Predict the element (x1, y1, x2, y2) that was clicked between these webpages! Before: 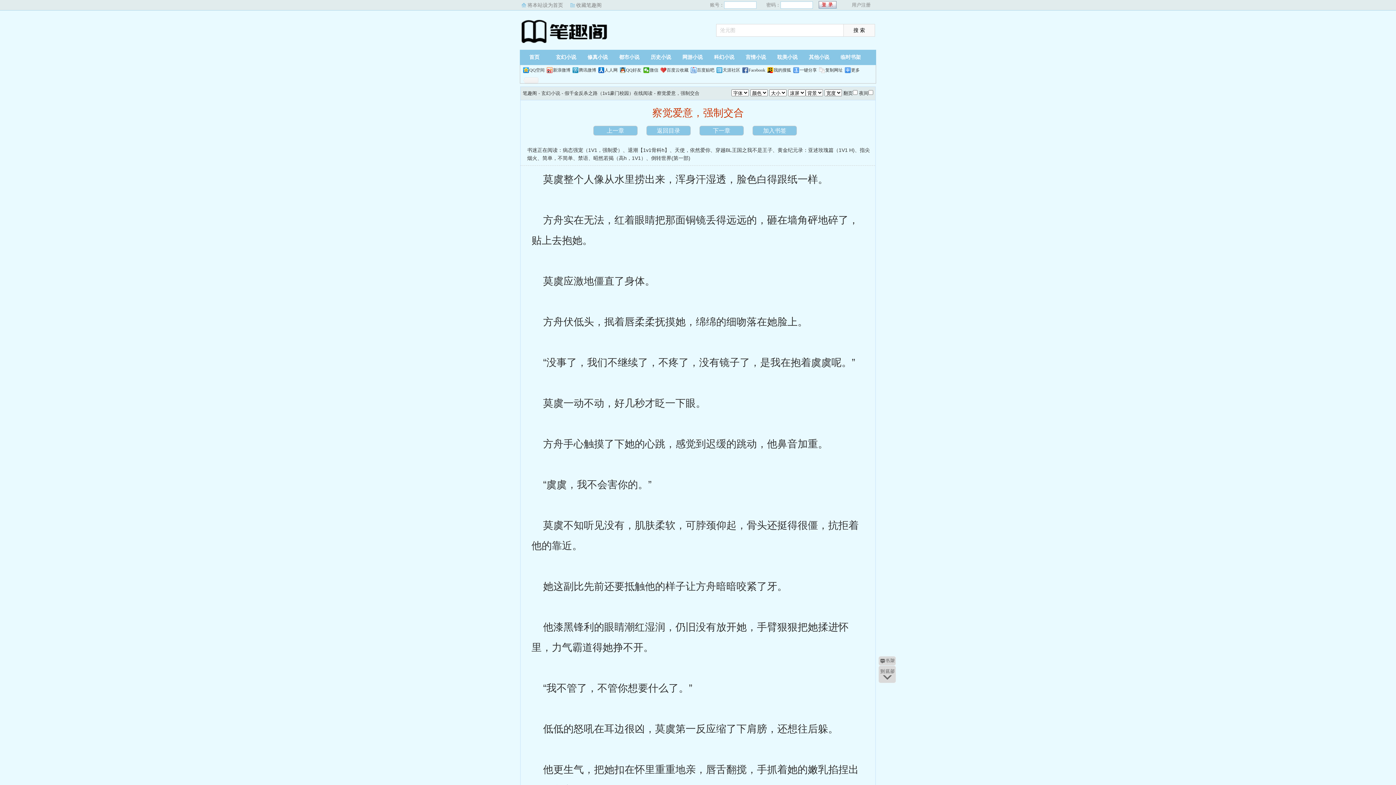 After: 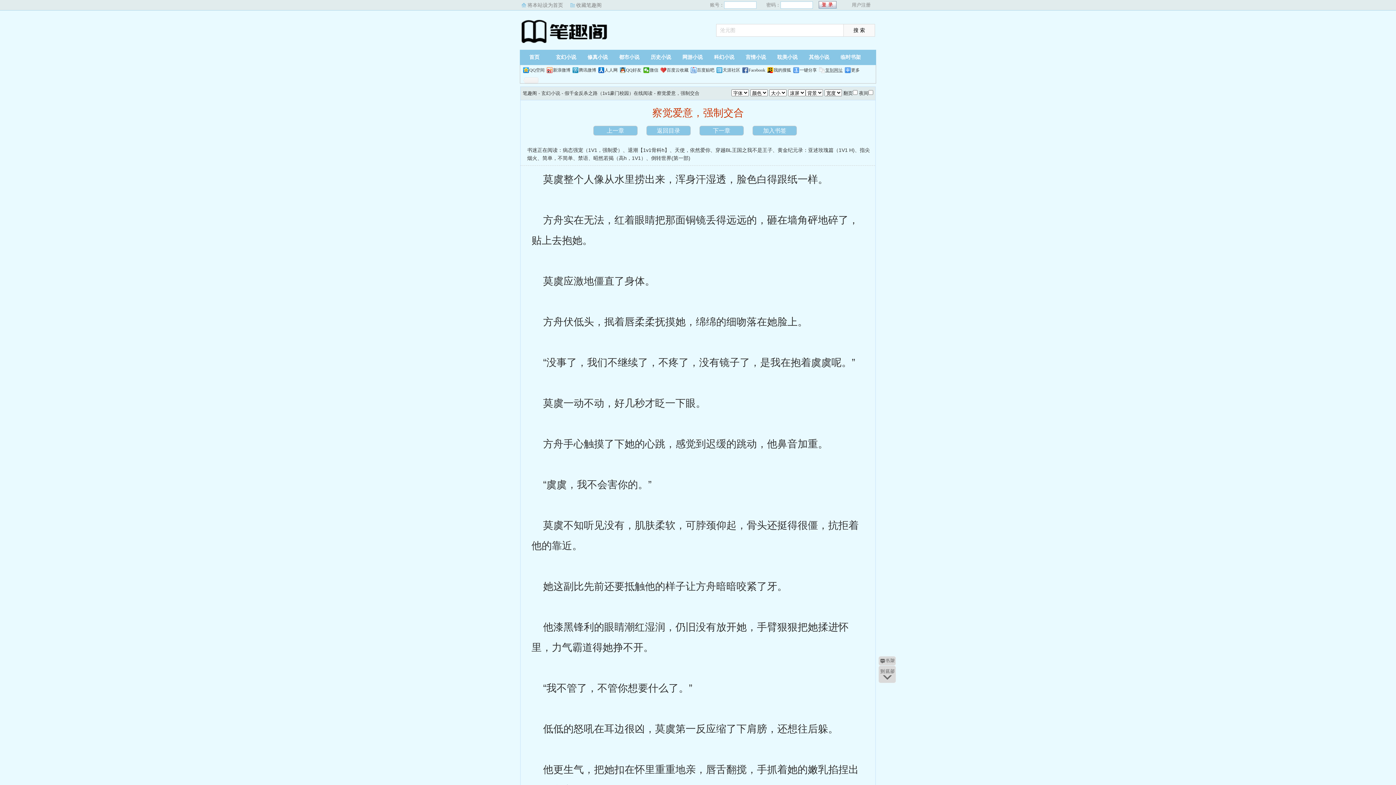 Action: label: 复制网址 bbox: (819, 67, 842, 73)